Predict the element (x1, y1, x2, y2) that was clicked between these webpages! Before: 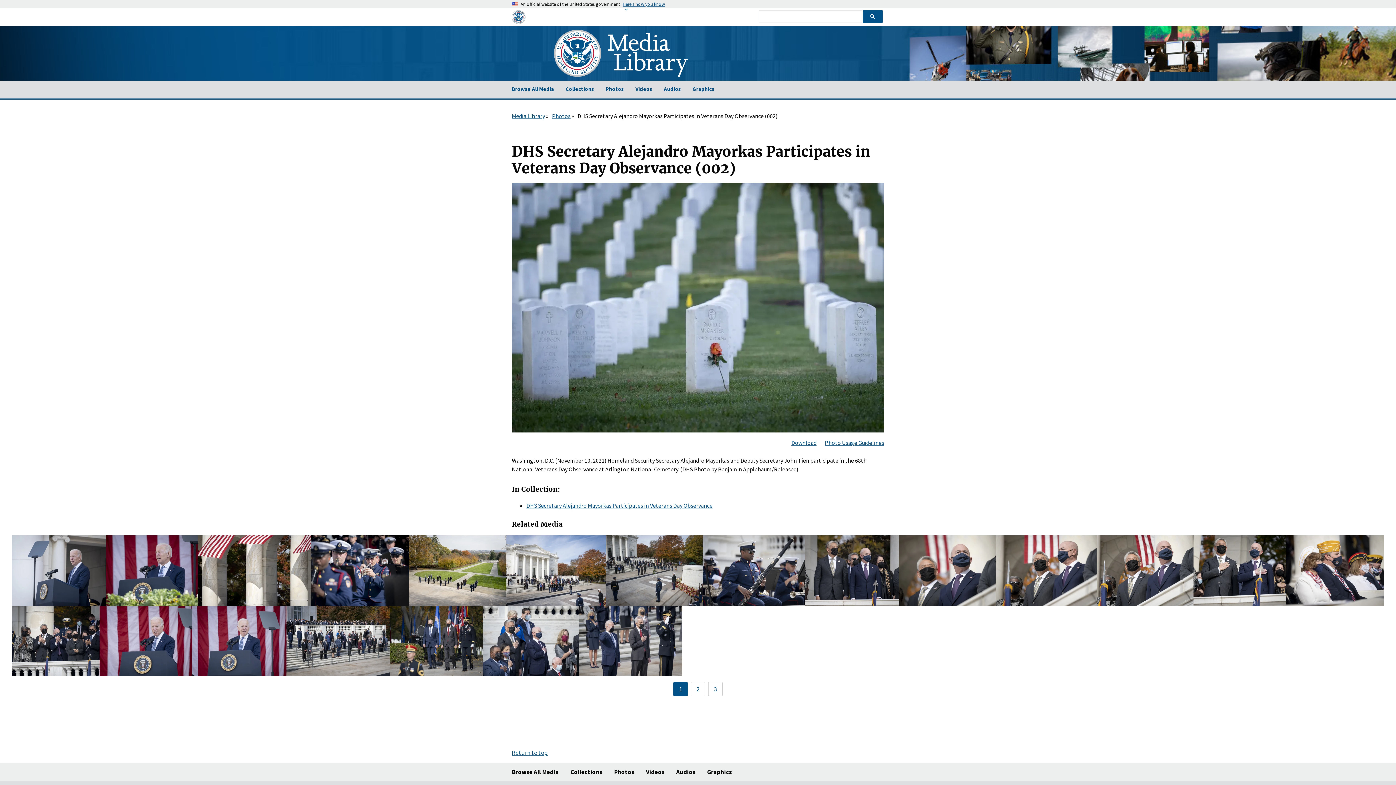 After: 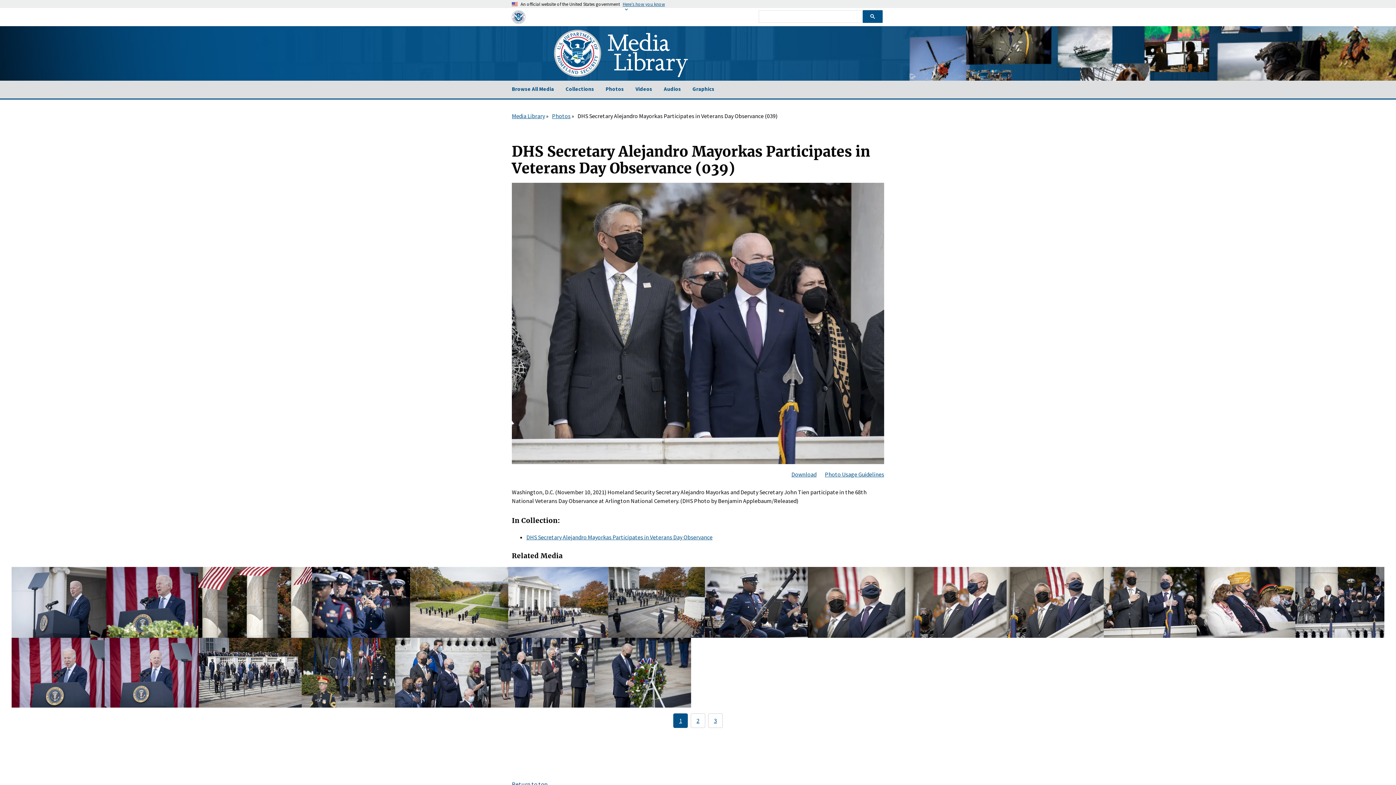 Action: label: DHS Secretary Alejandro Mayorkas Participates in Veterans Day Observance (039) - Photo by Benjamin Applebaum bbox: (805, 535, 898, 606)